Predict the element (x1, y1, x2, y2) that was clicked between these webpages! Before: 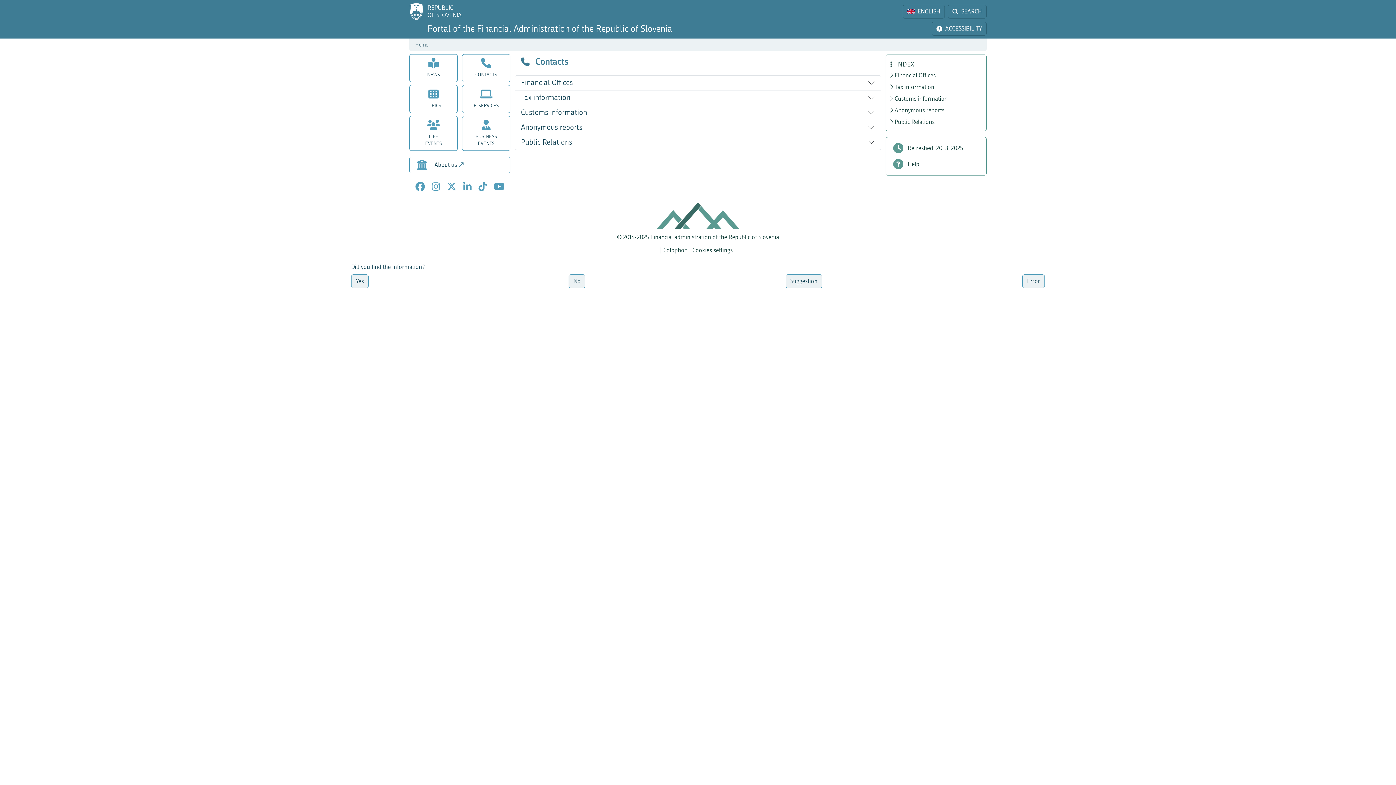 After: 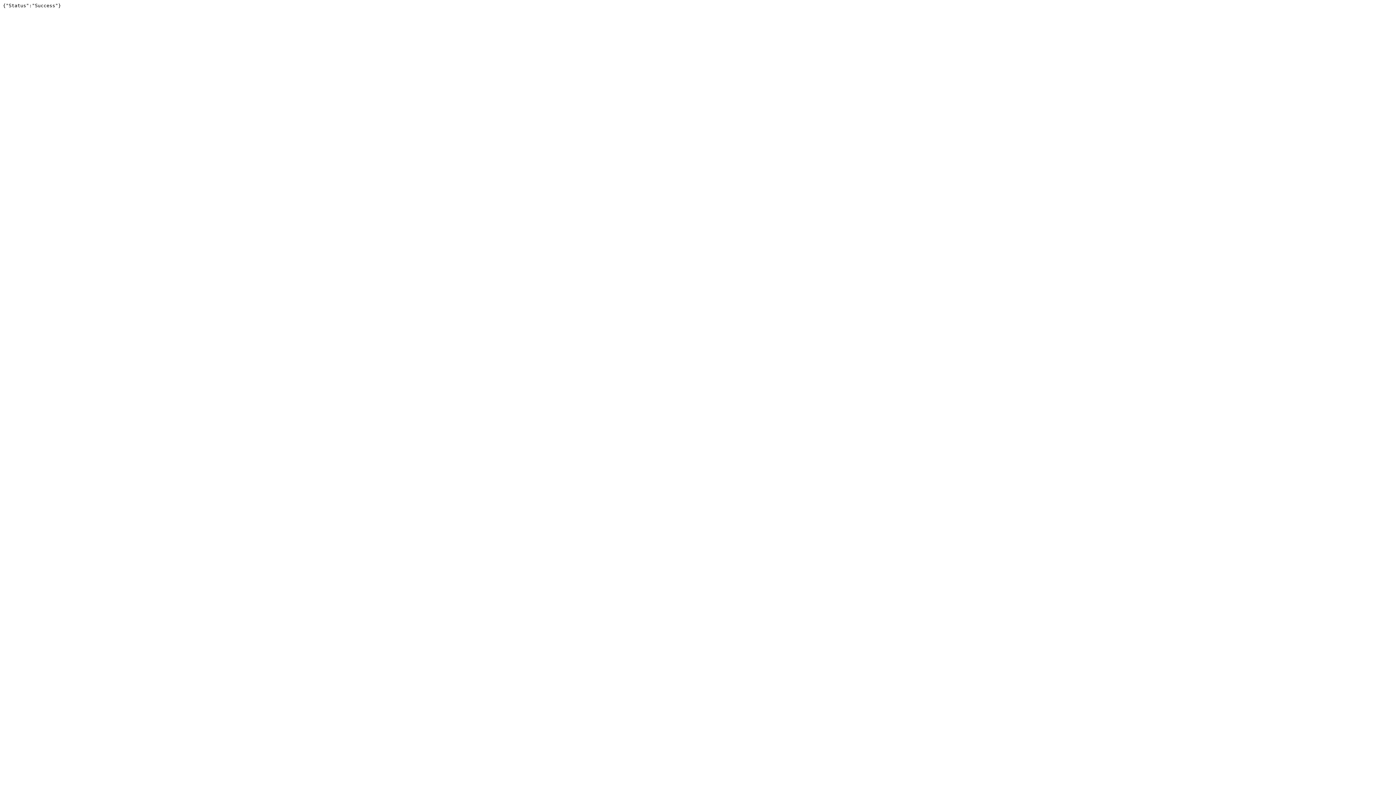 Action: bbox: (351, 274, 368, 288) label: Yes